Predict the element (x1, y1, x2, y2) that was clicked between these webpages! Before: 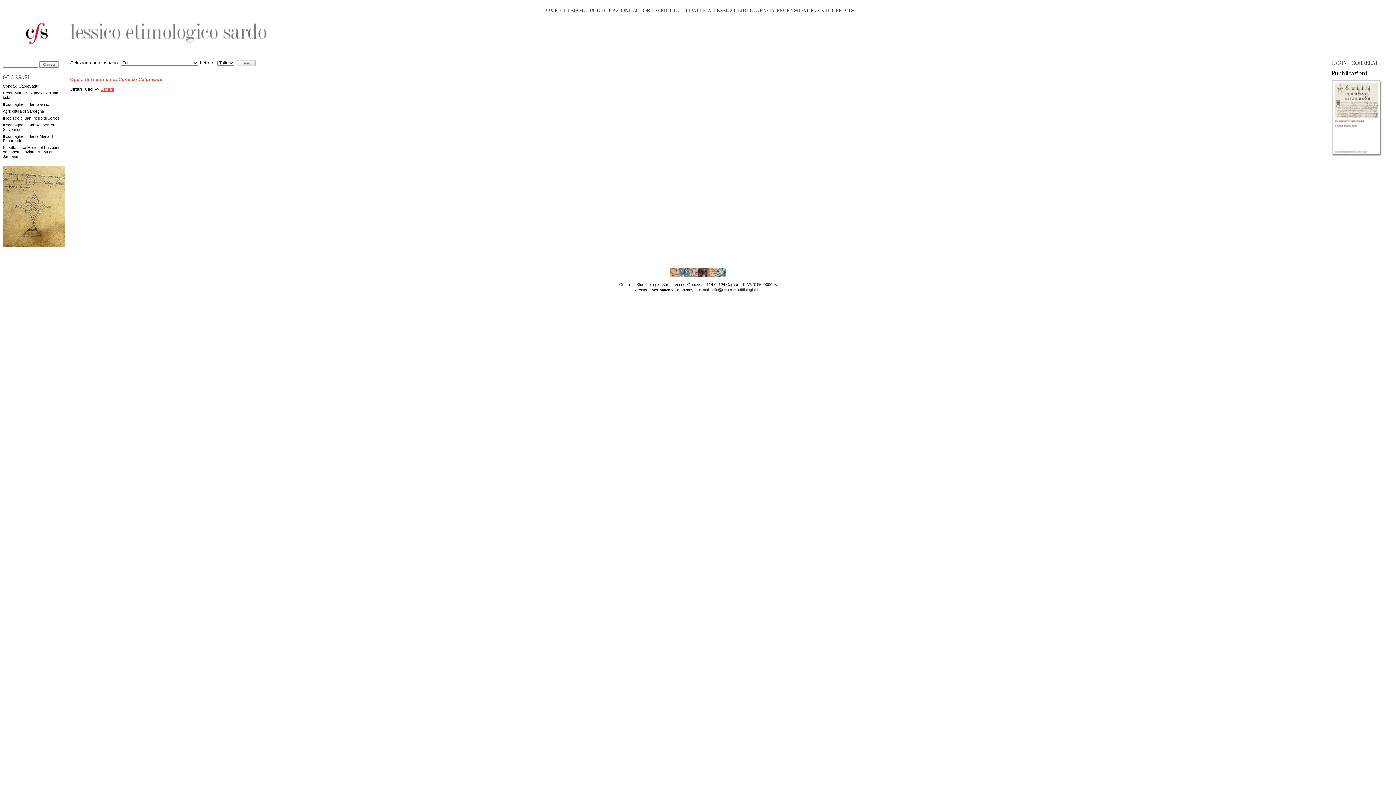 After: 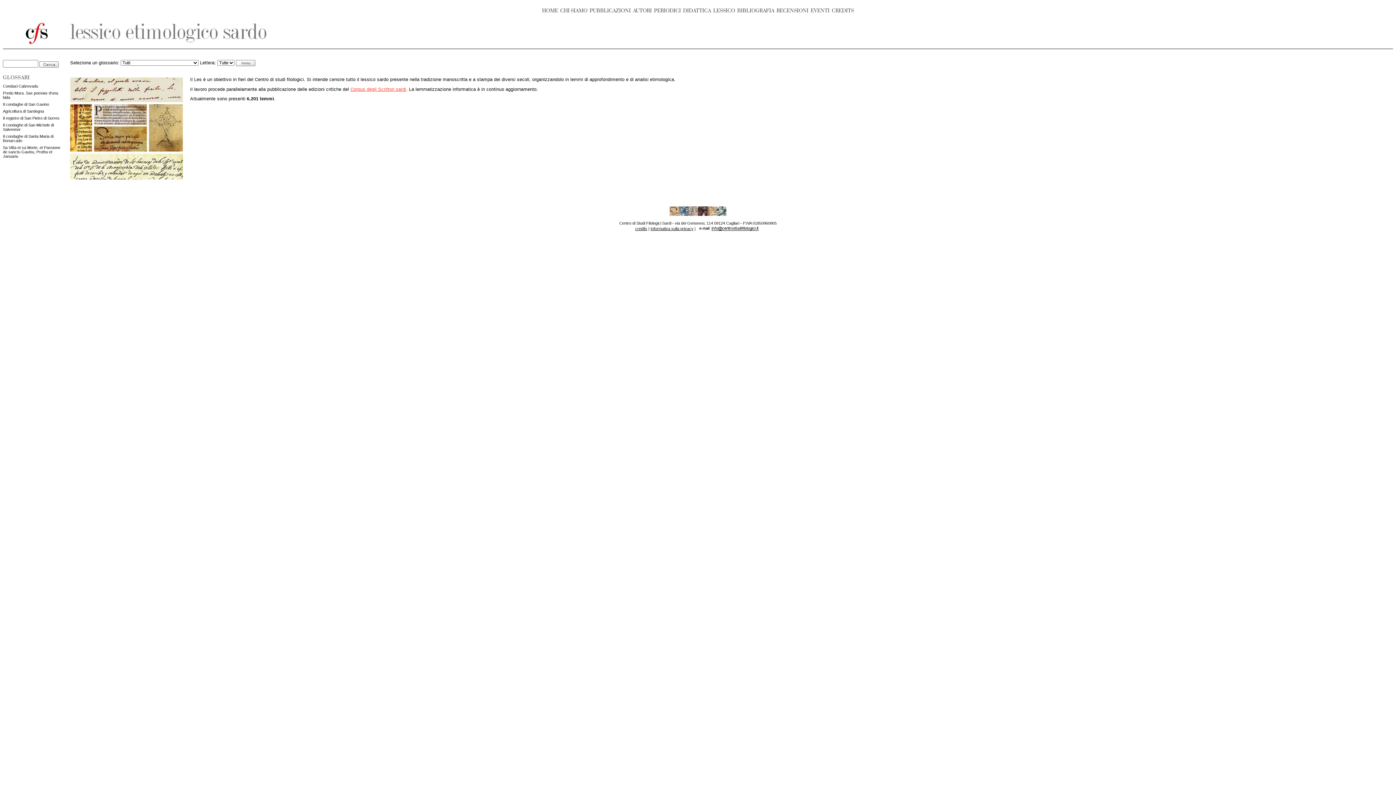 Action: label: LESSICO bbox: (713, 7, 735, 13)